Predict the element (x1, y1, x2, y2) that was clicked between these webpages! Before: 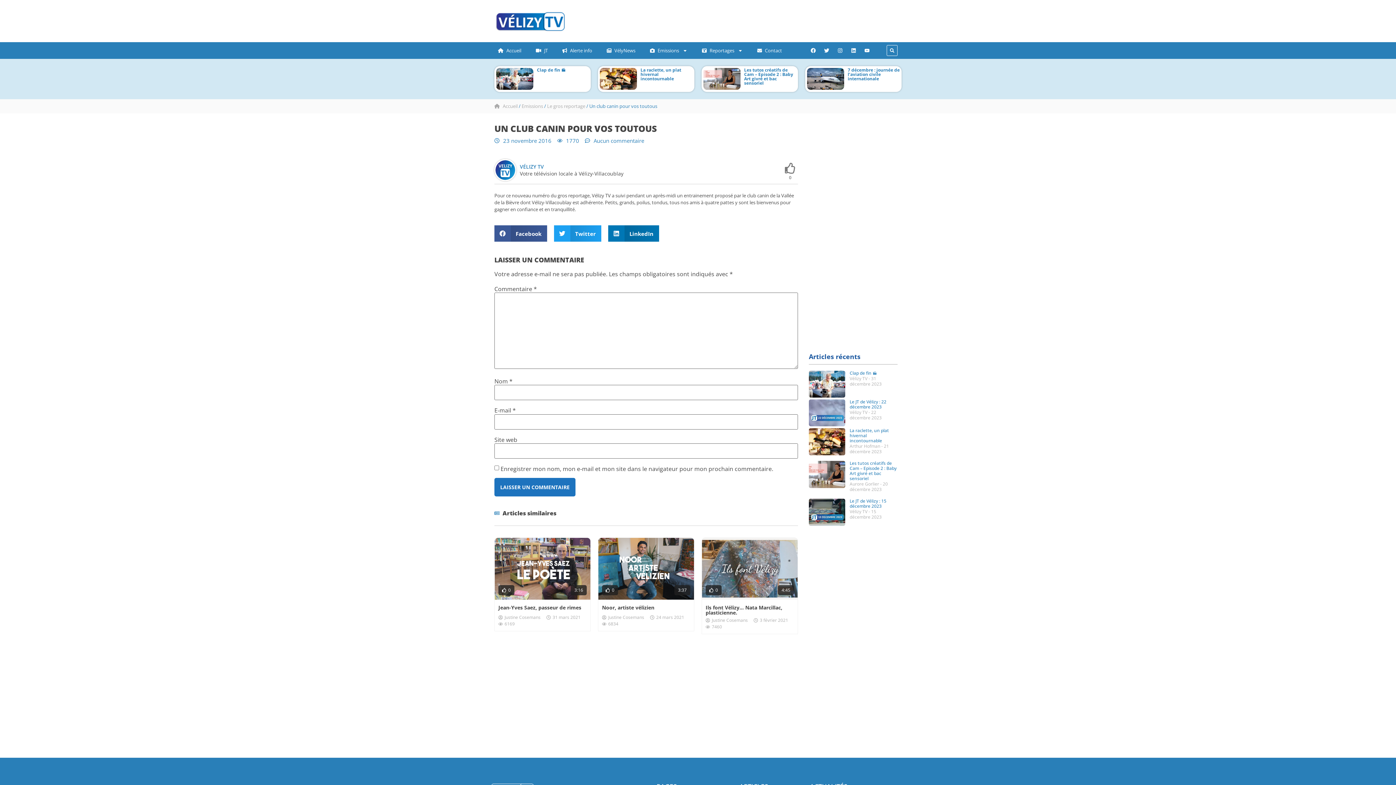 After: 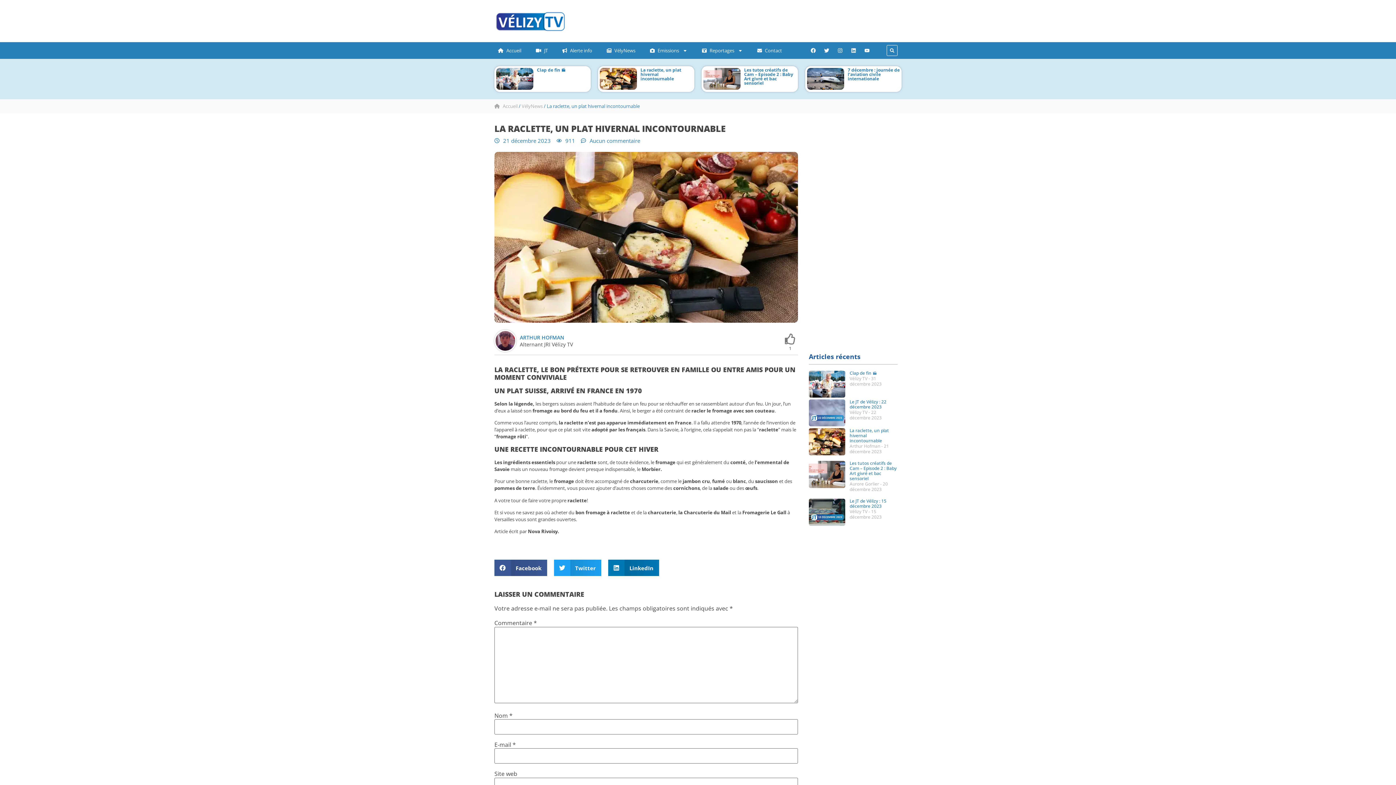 Action: bbox: (809, 428, 845, 459)